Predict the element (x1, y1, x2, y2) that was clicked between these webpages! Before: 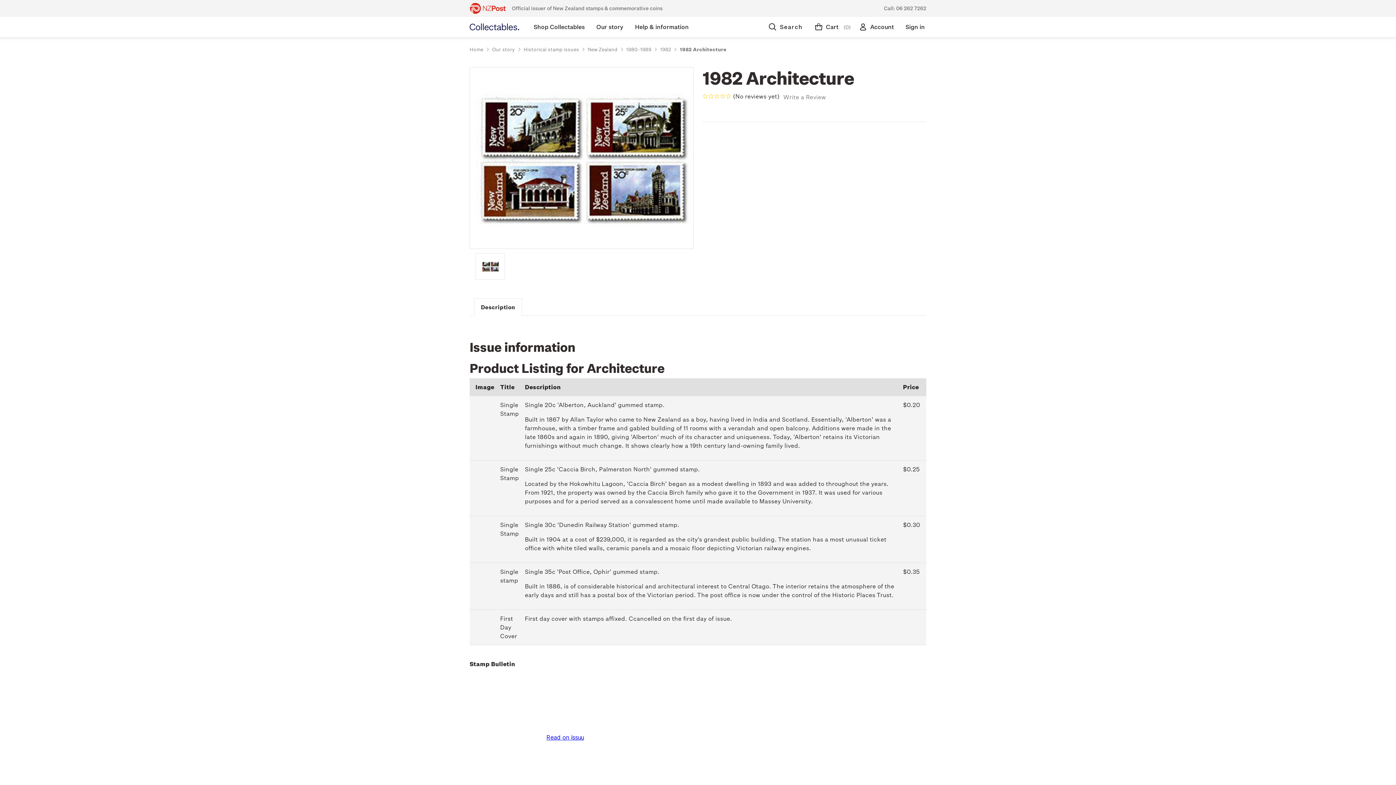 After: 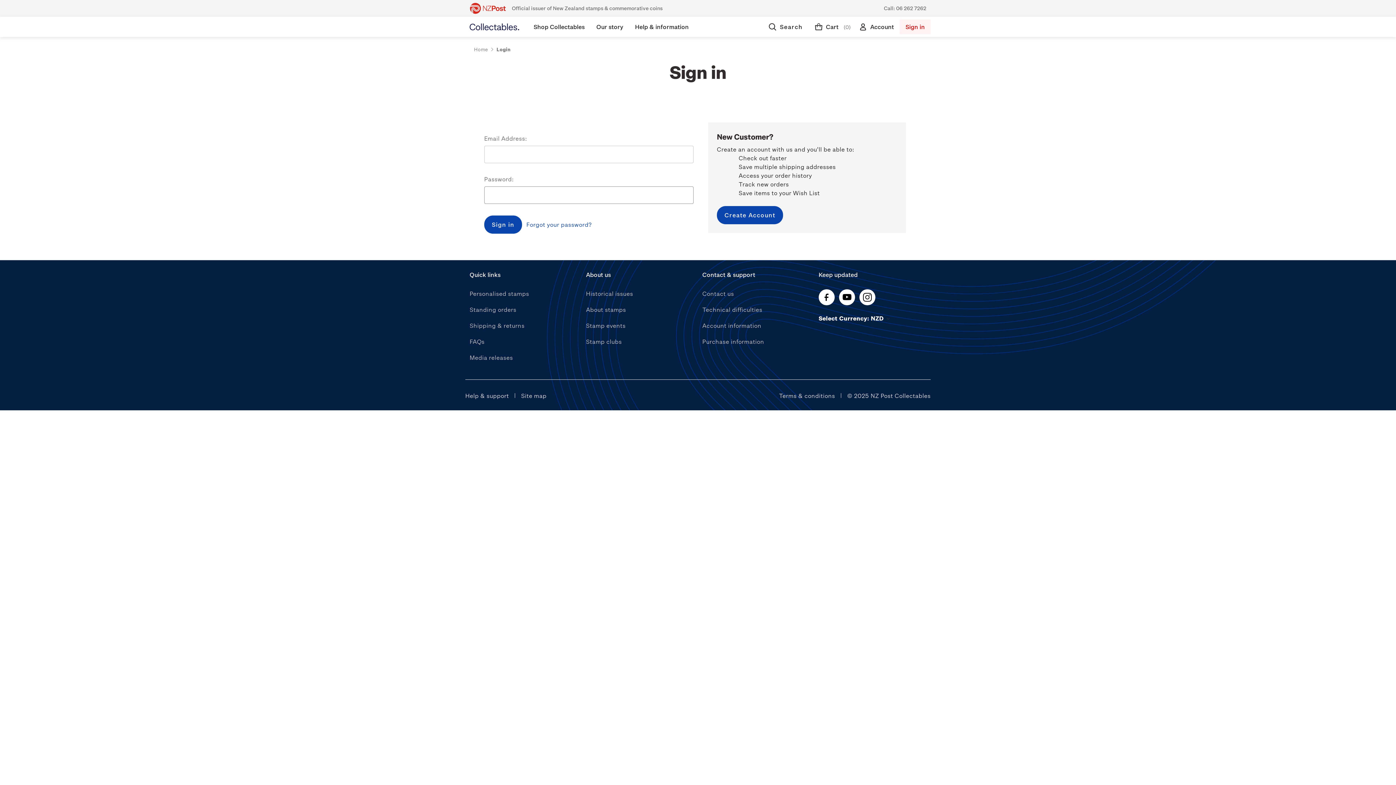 Action: label: Sign in bbox: (899, 19, 930, 34)